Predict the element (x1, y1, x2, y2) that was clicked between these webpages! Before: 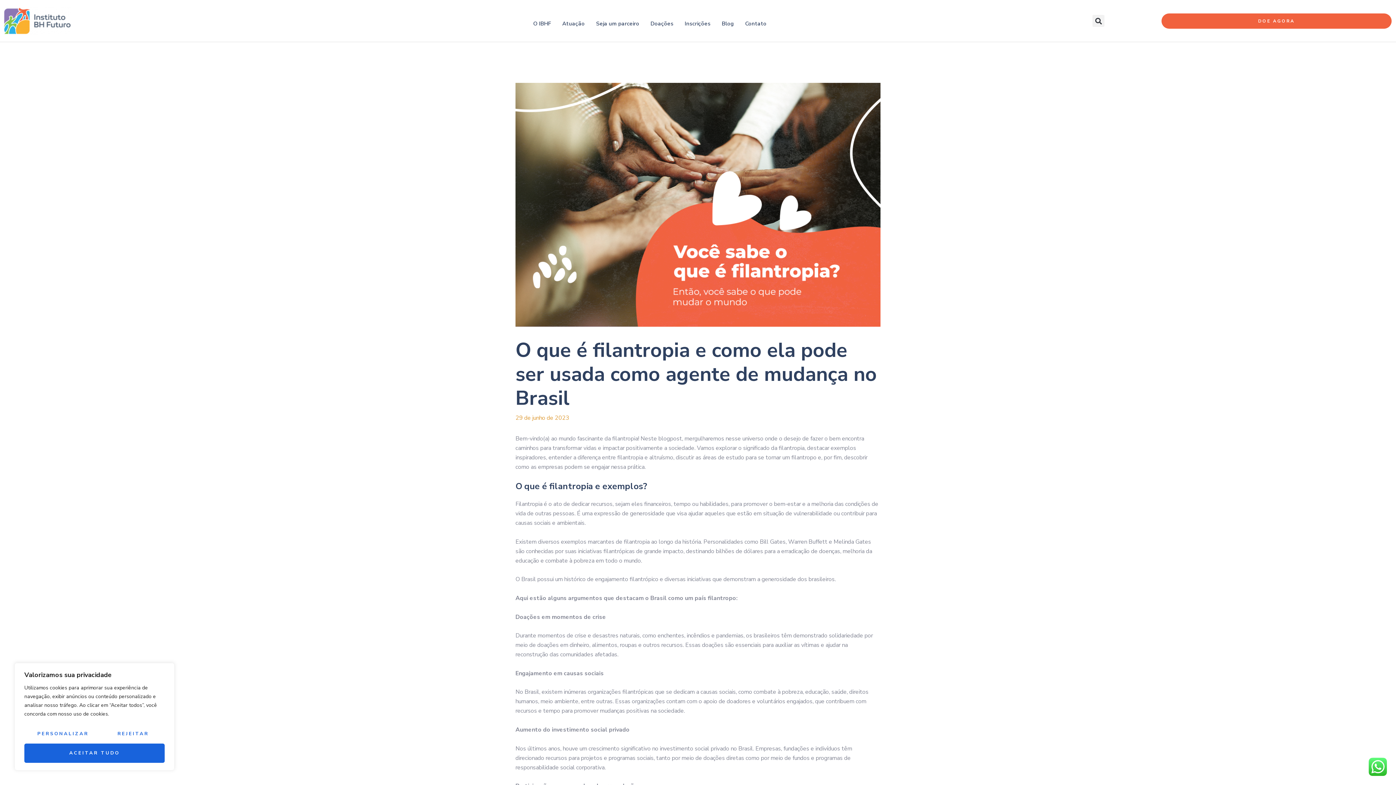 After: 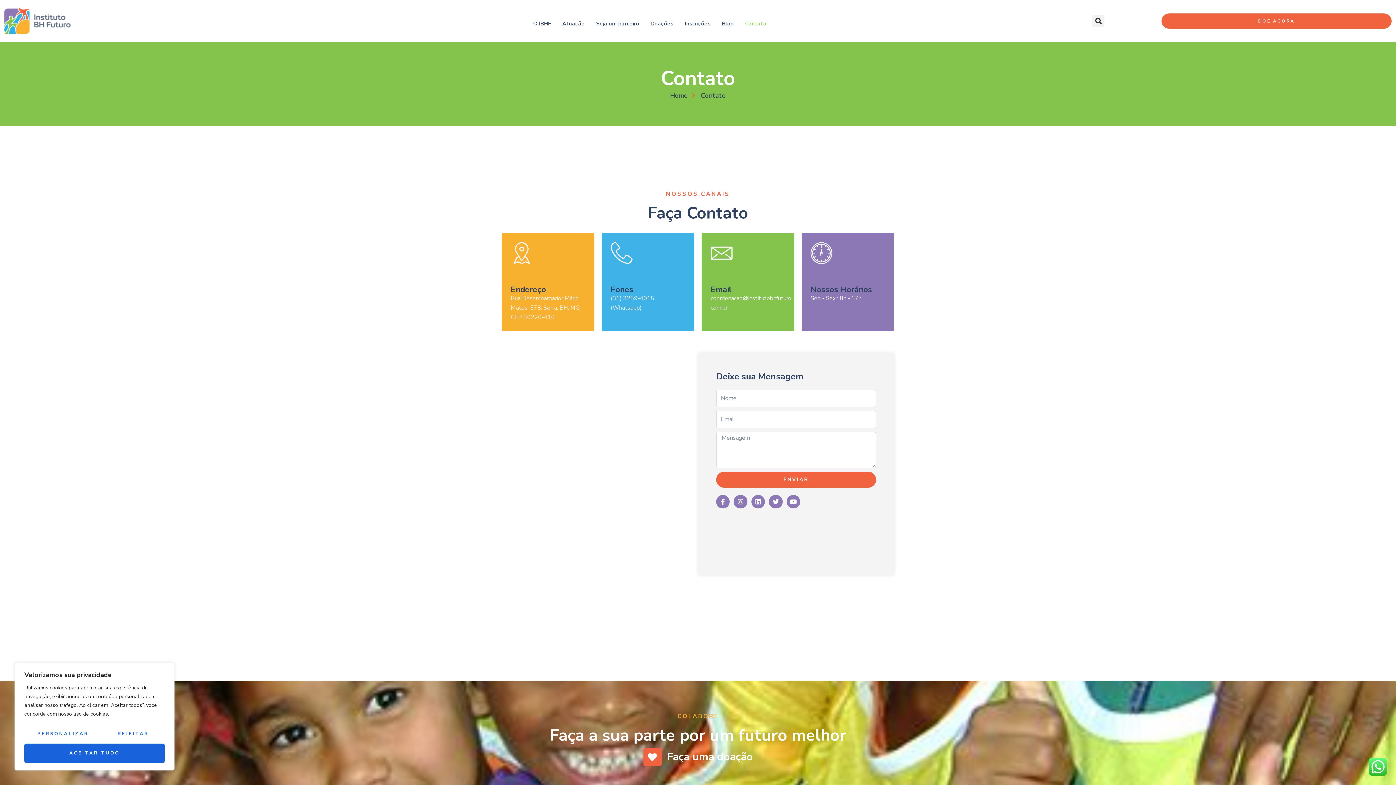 Action: label: Contato bbox: (736, 5, 768, 41)